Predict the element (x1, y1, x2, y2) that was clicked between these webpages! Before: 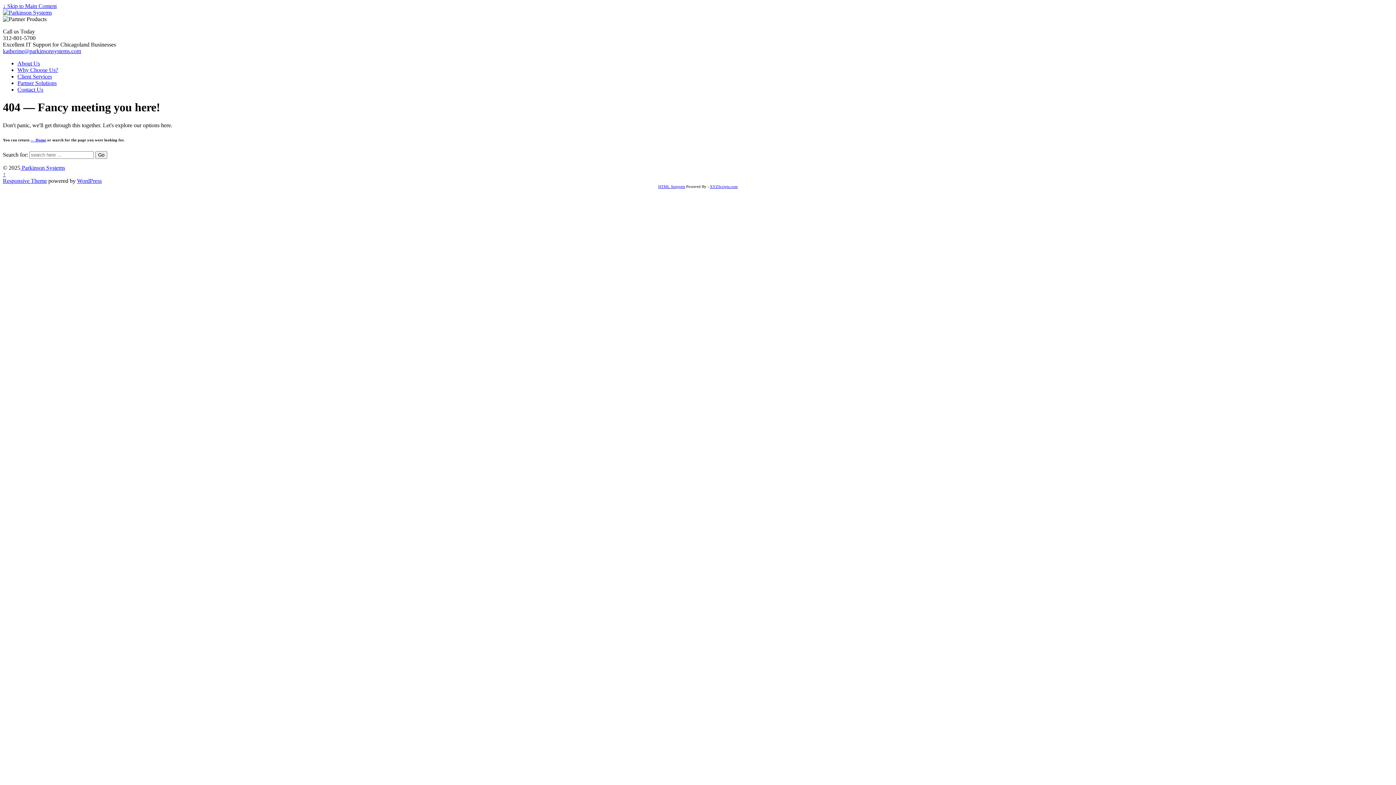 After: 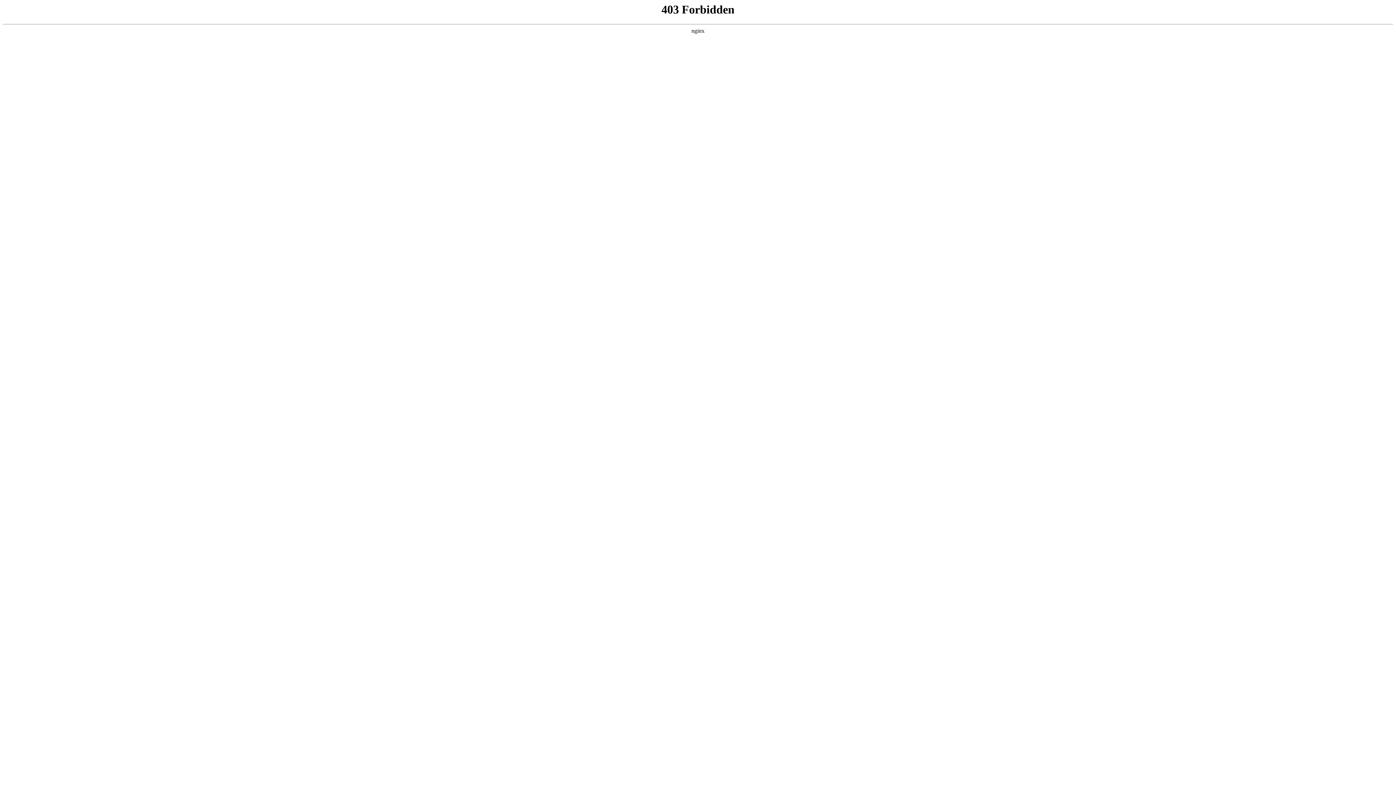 Action: bbox: (77, 177, 101, 183) label: WordPress